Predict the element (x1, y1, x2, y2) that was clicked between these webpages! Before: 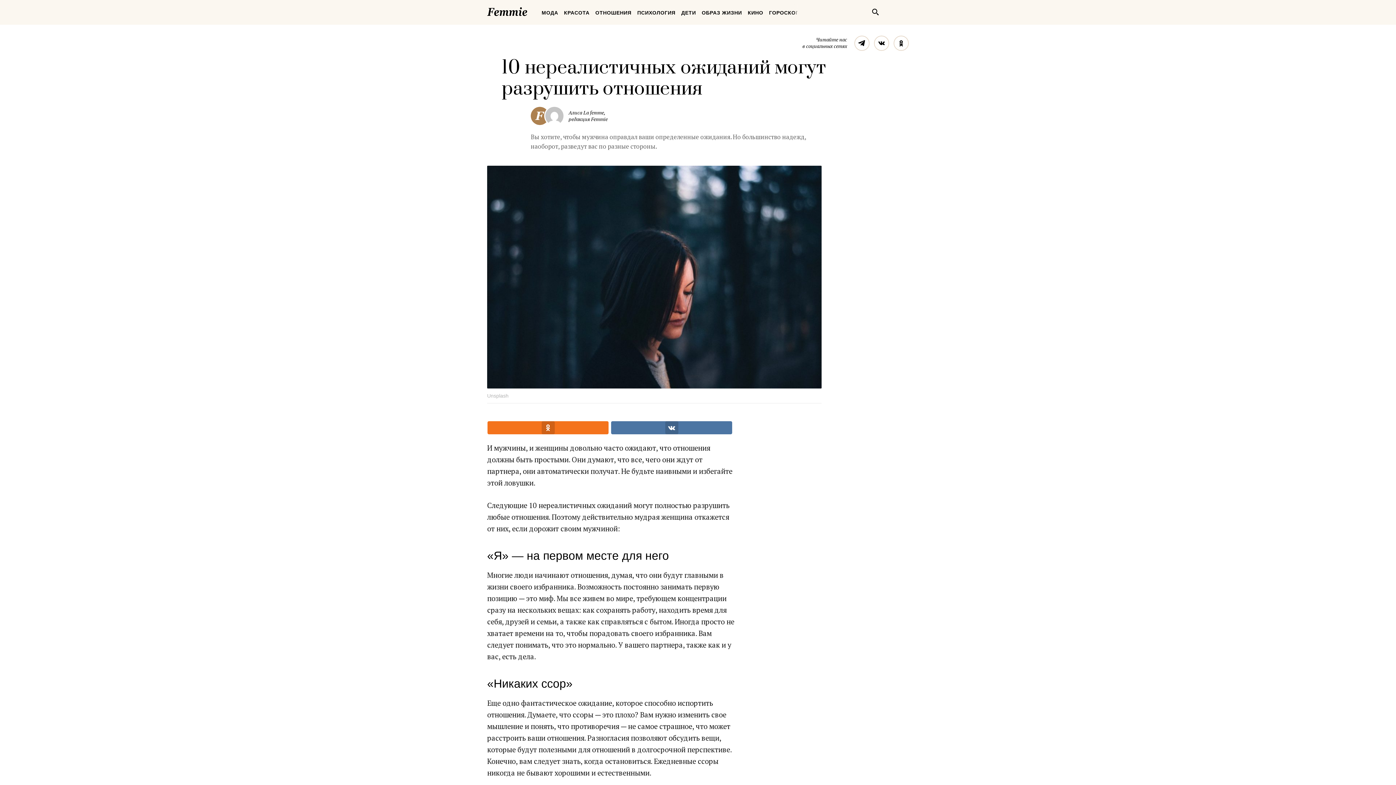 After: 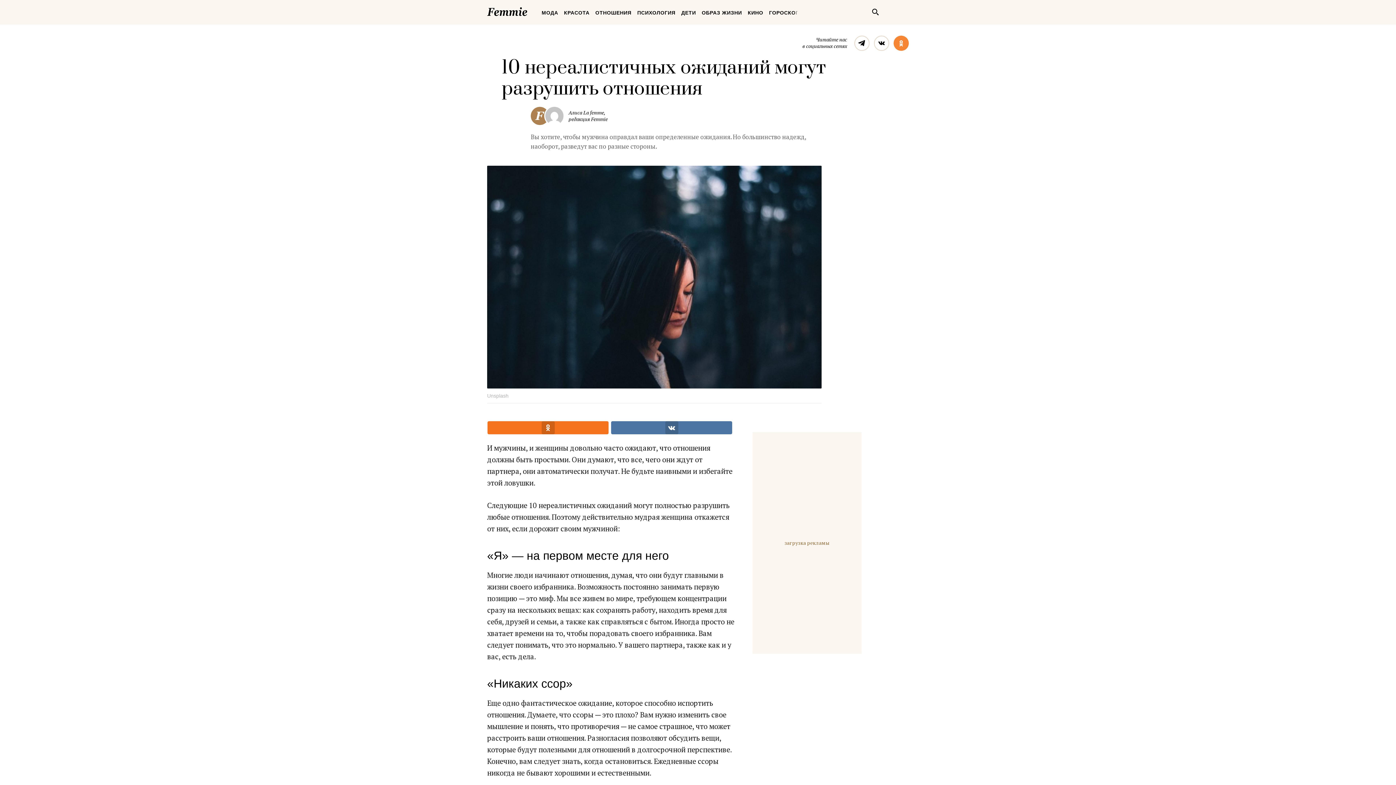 Action: bbox: (893, 35, 909, 50) label: Одноклассники